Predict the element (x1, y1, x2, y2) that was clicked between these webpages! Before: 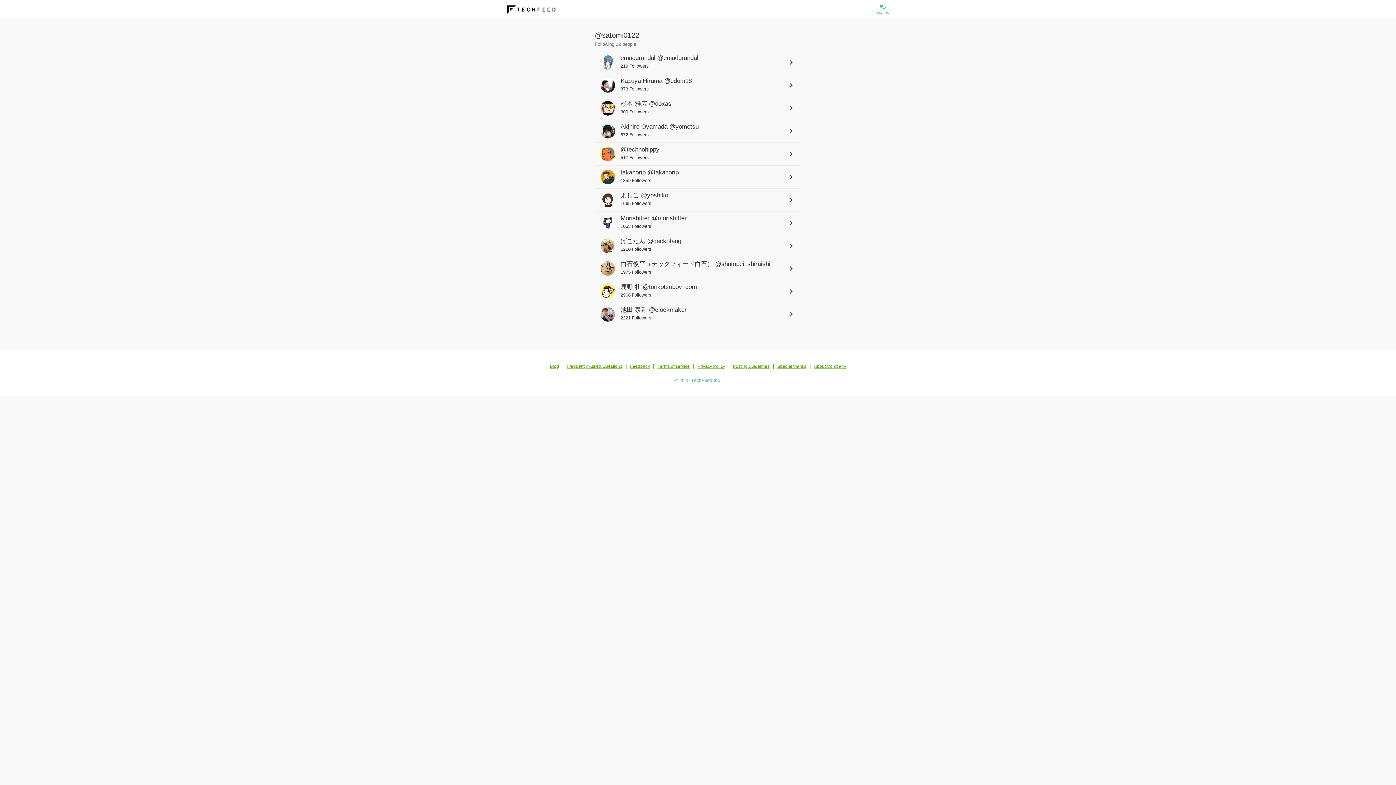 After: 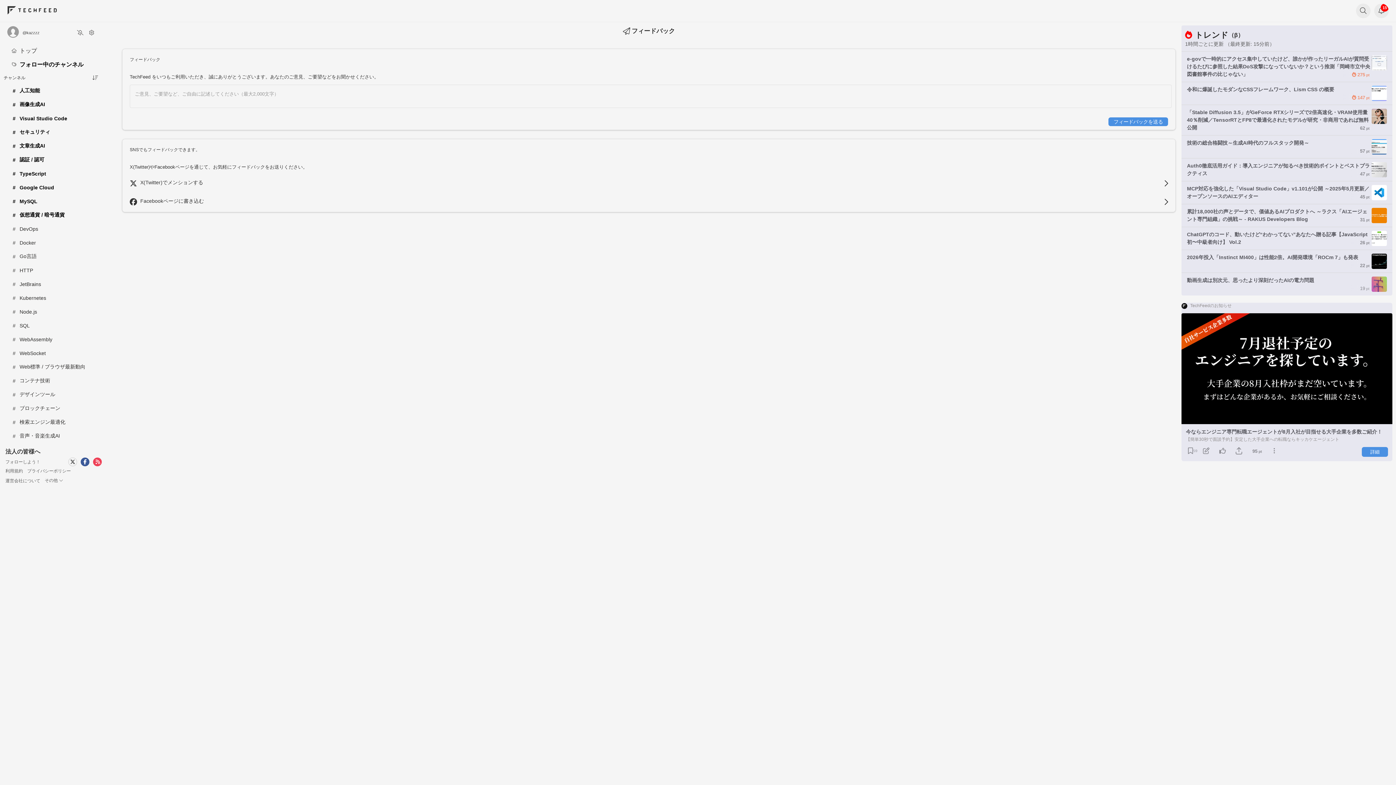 Action: label: Feedback bbox: (630, 363, 649, 368)